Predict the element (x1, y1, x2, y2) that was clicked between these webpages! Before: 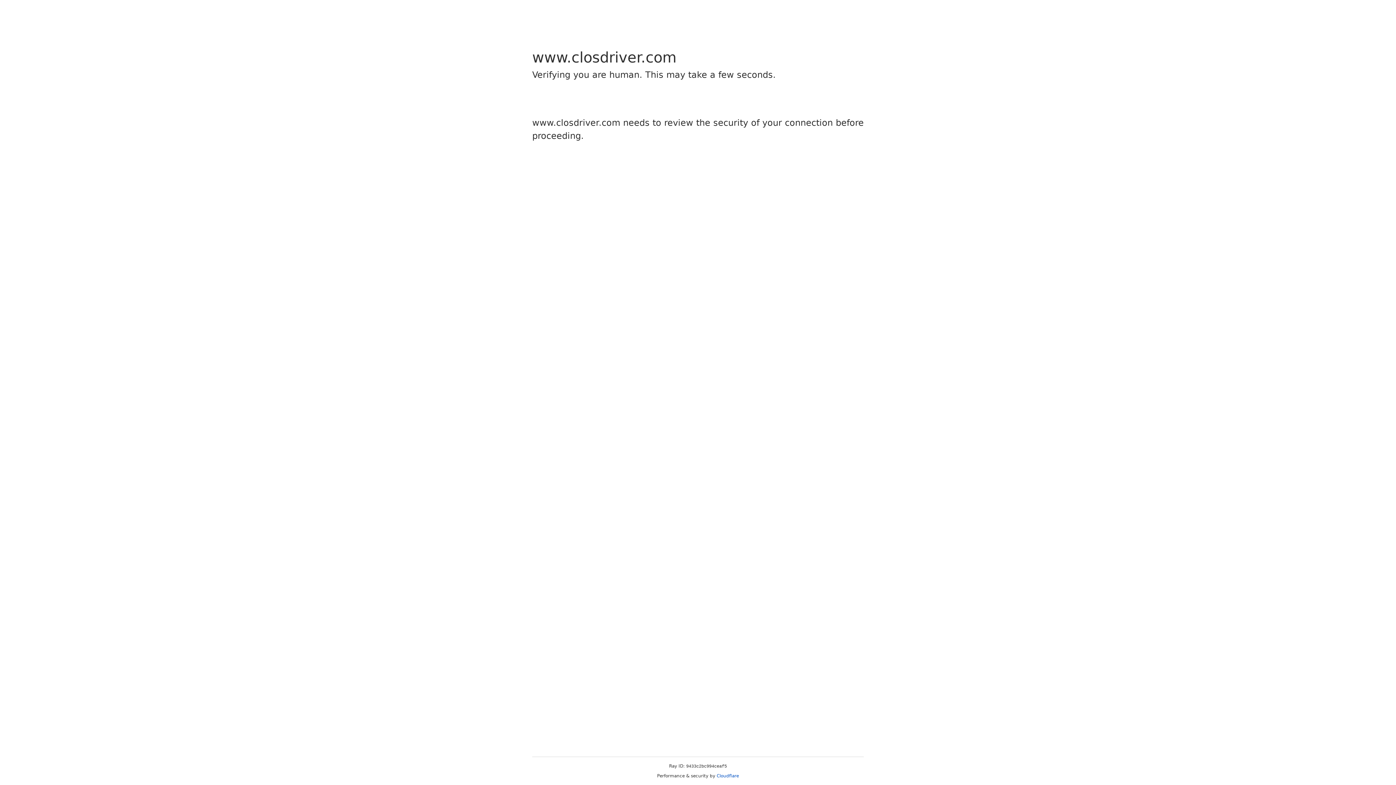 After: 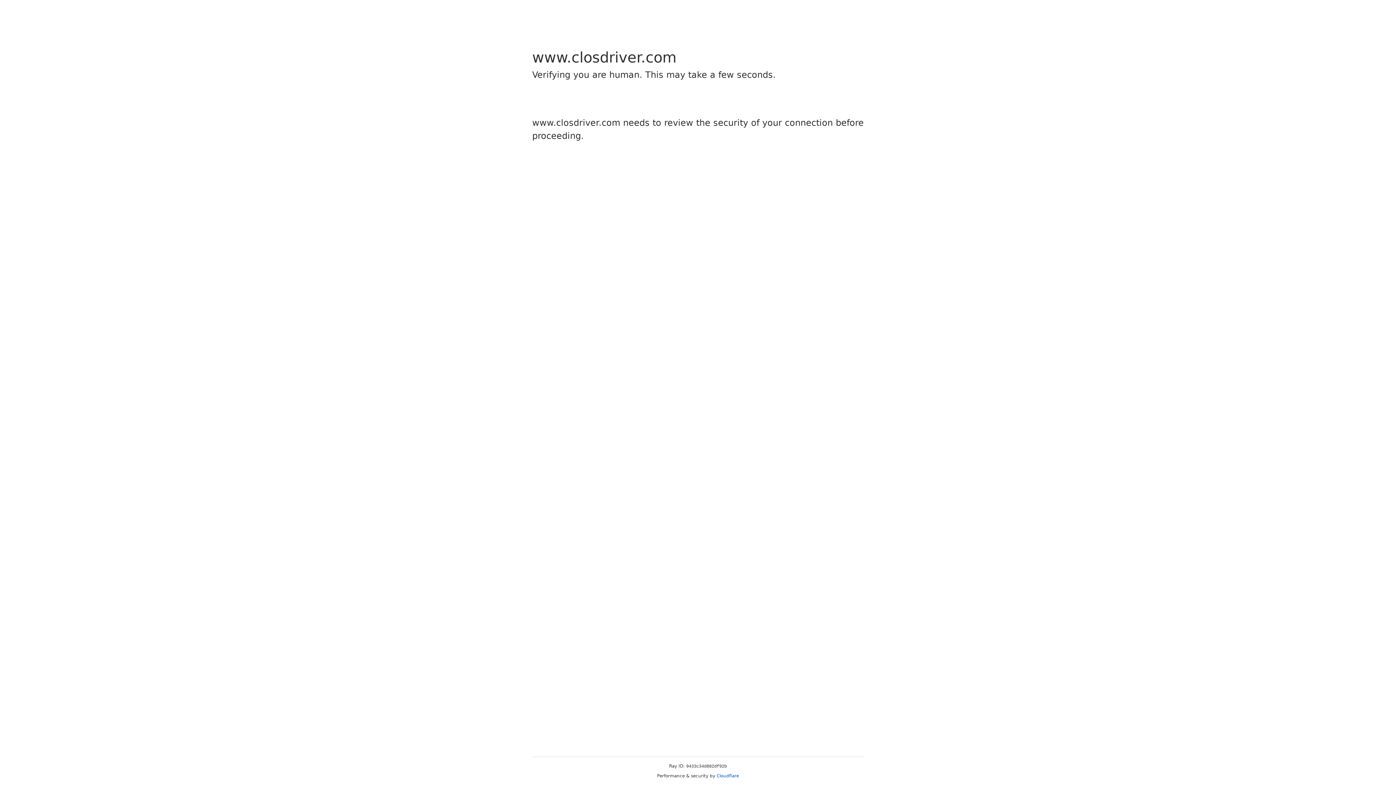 Action: label: Cloudflare bbox: (716, 773, 739, 778)